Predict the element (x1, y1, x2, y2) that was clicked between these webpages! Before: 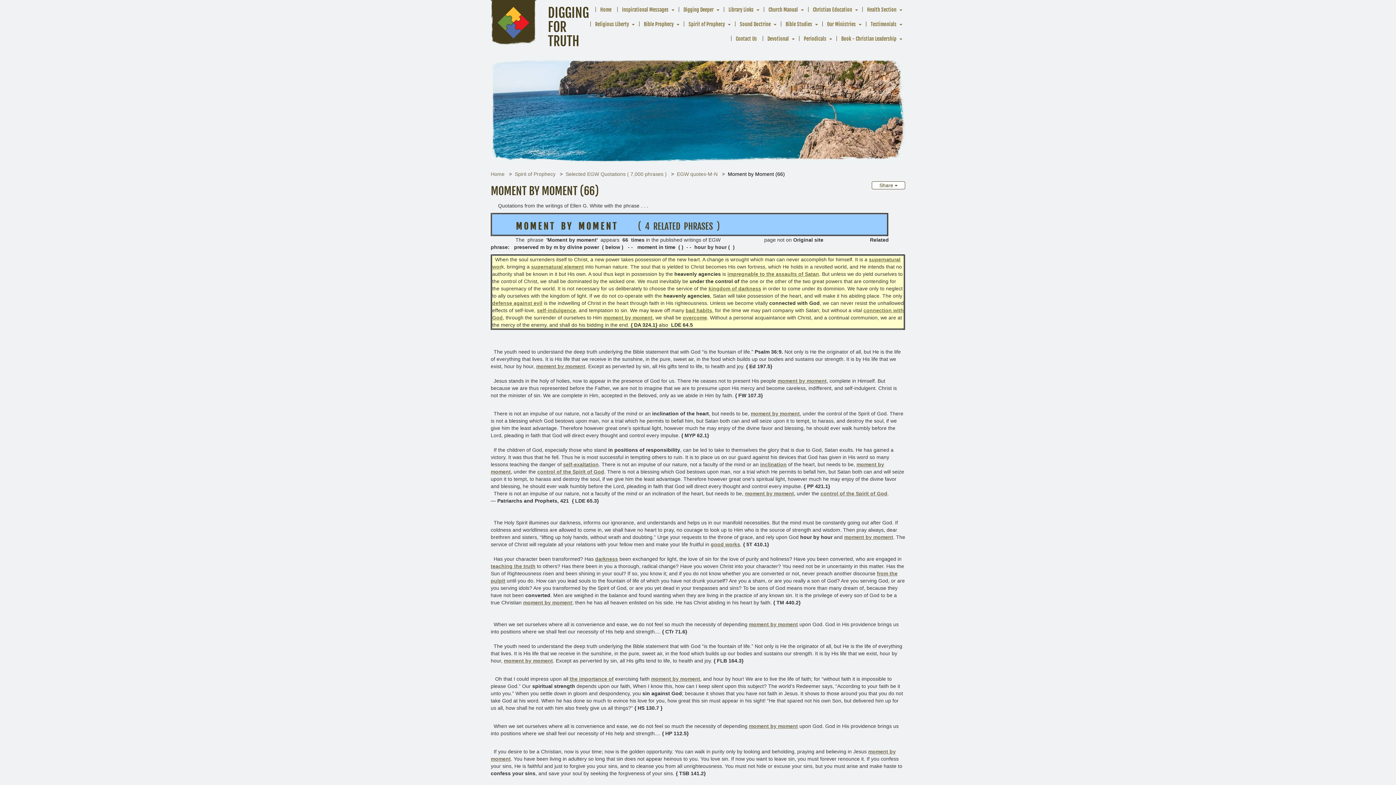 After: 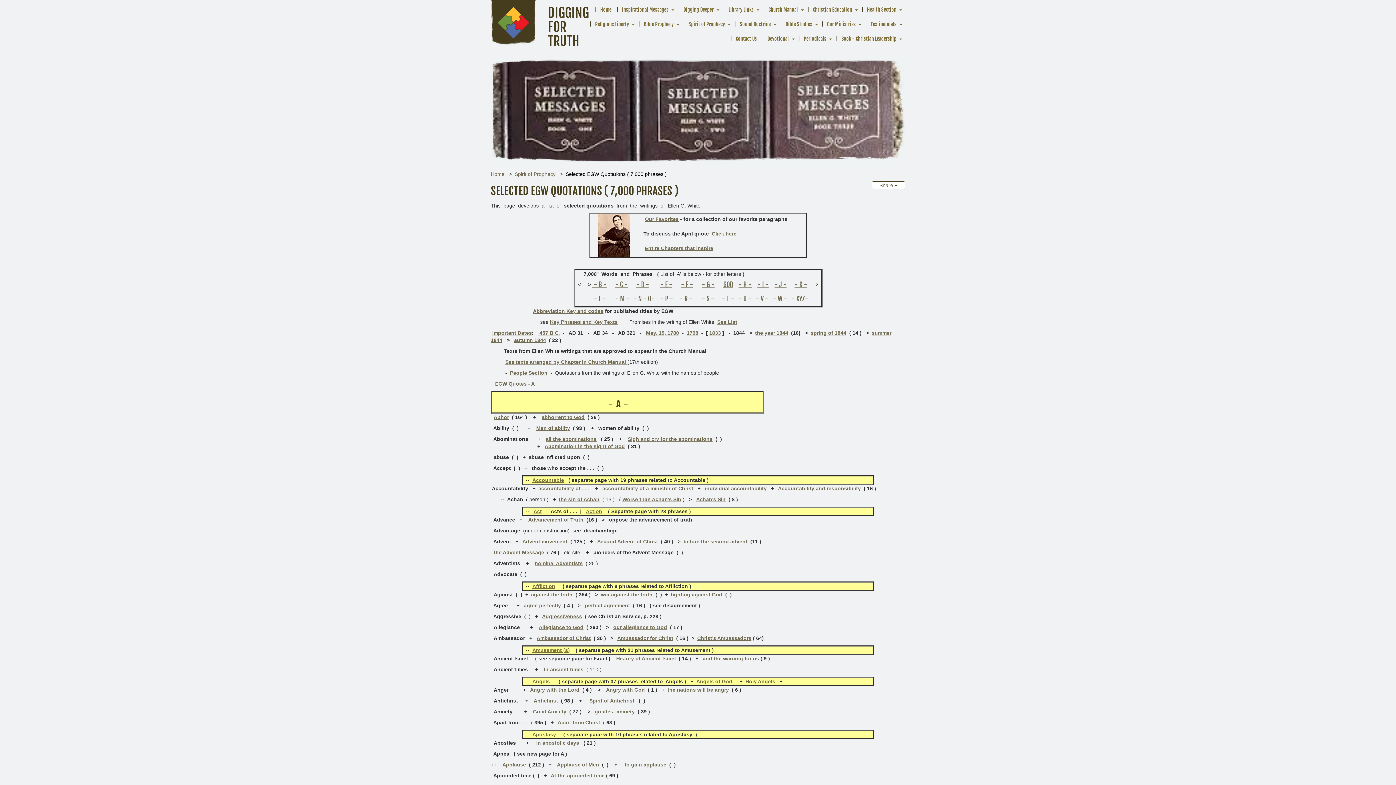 Action: label: Selected EGW Quotations ( 7,000 phrases ) bbox: (565, 171, 666, 177)